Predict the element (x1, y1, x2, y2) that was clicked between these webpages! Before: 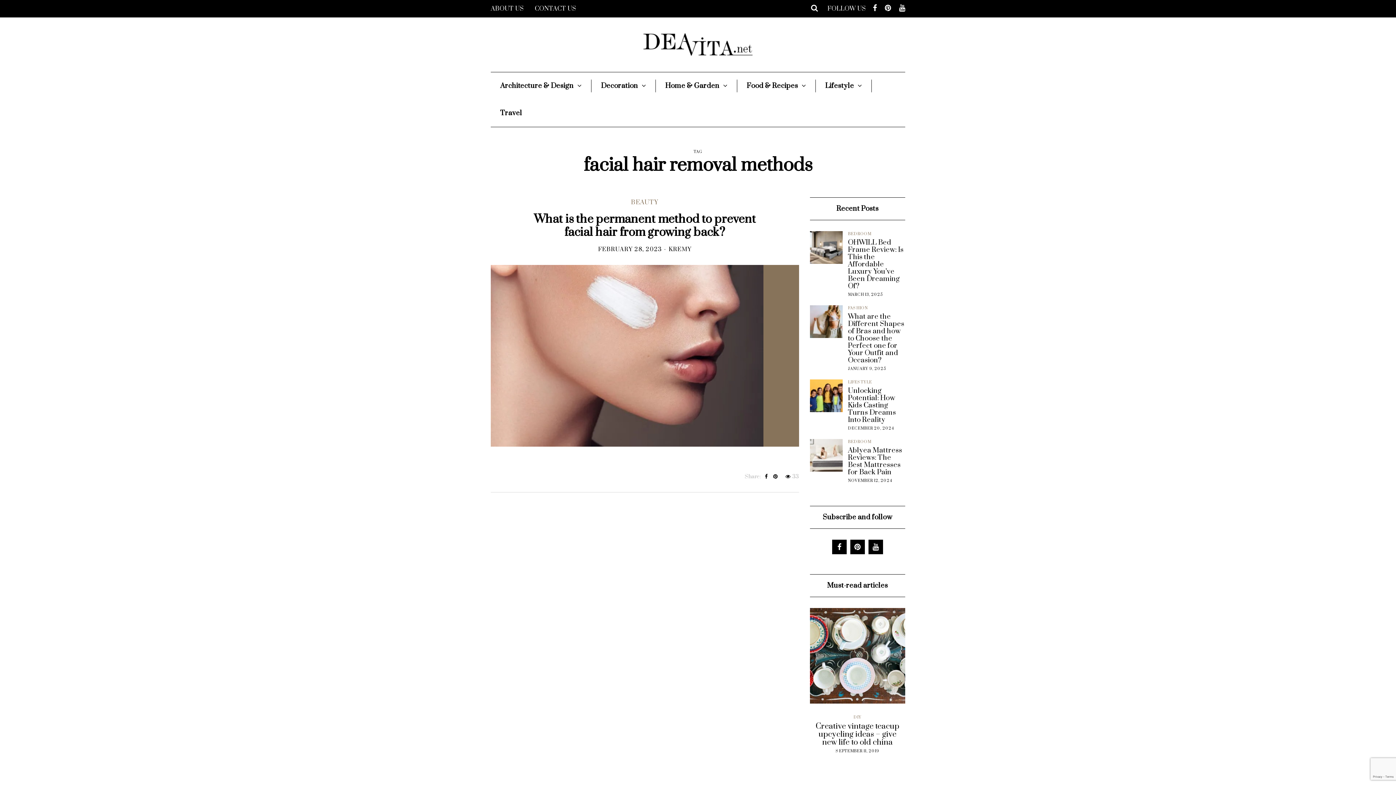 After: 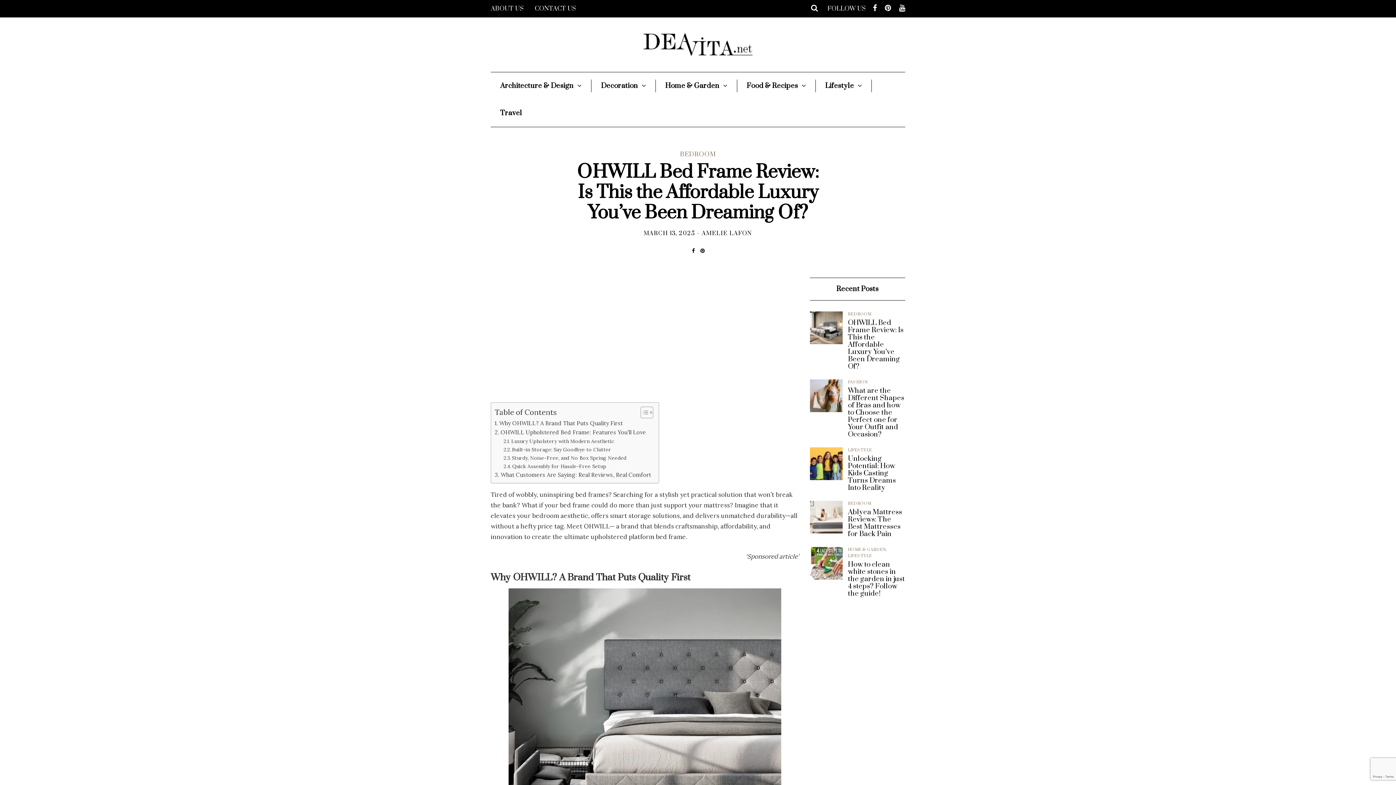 Action: bbox: (848, 239, 905, 290) label: OHWILL Bed Frame Review: Is This the Affordable Luxury You’ve Been Dreaming Of?